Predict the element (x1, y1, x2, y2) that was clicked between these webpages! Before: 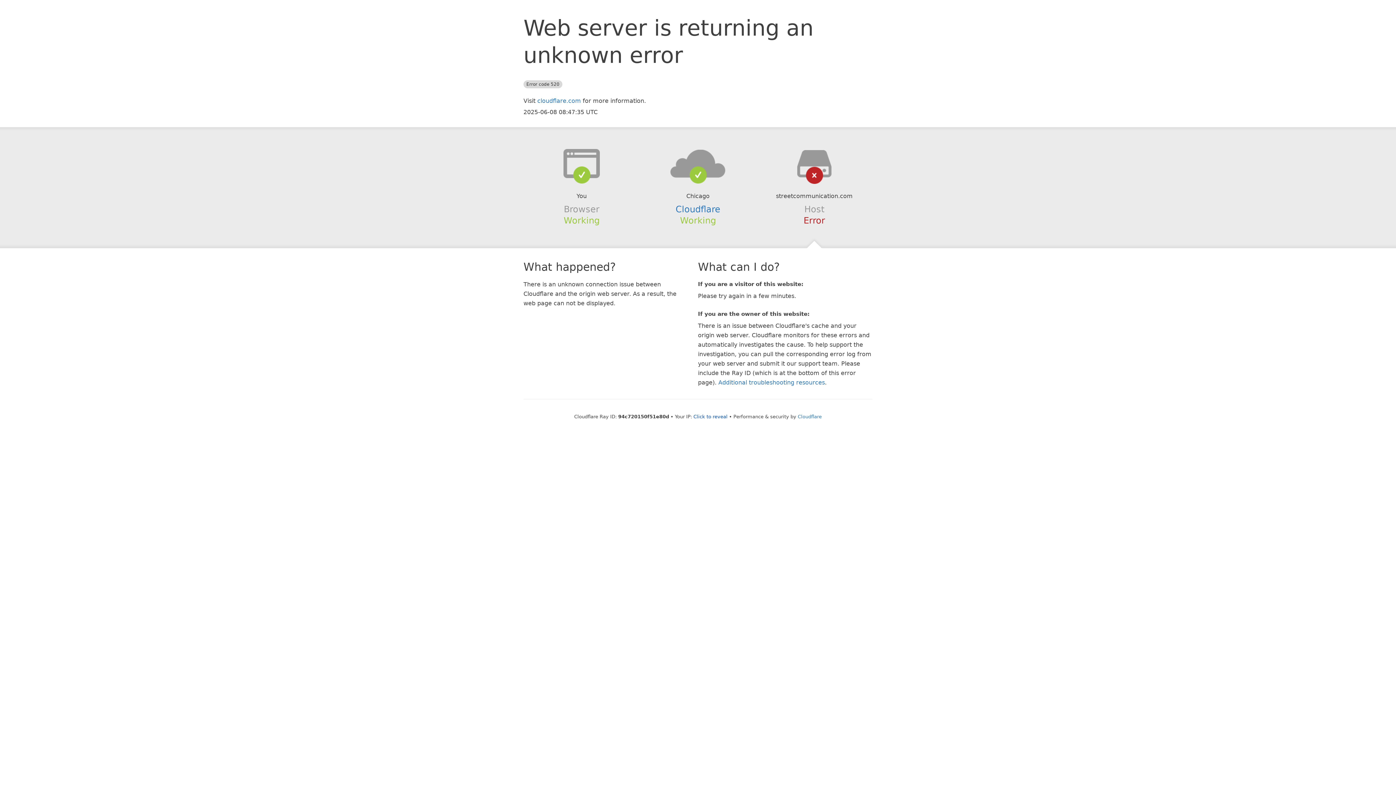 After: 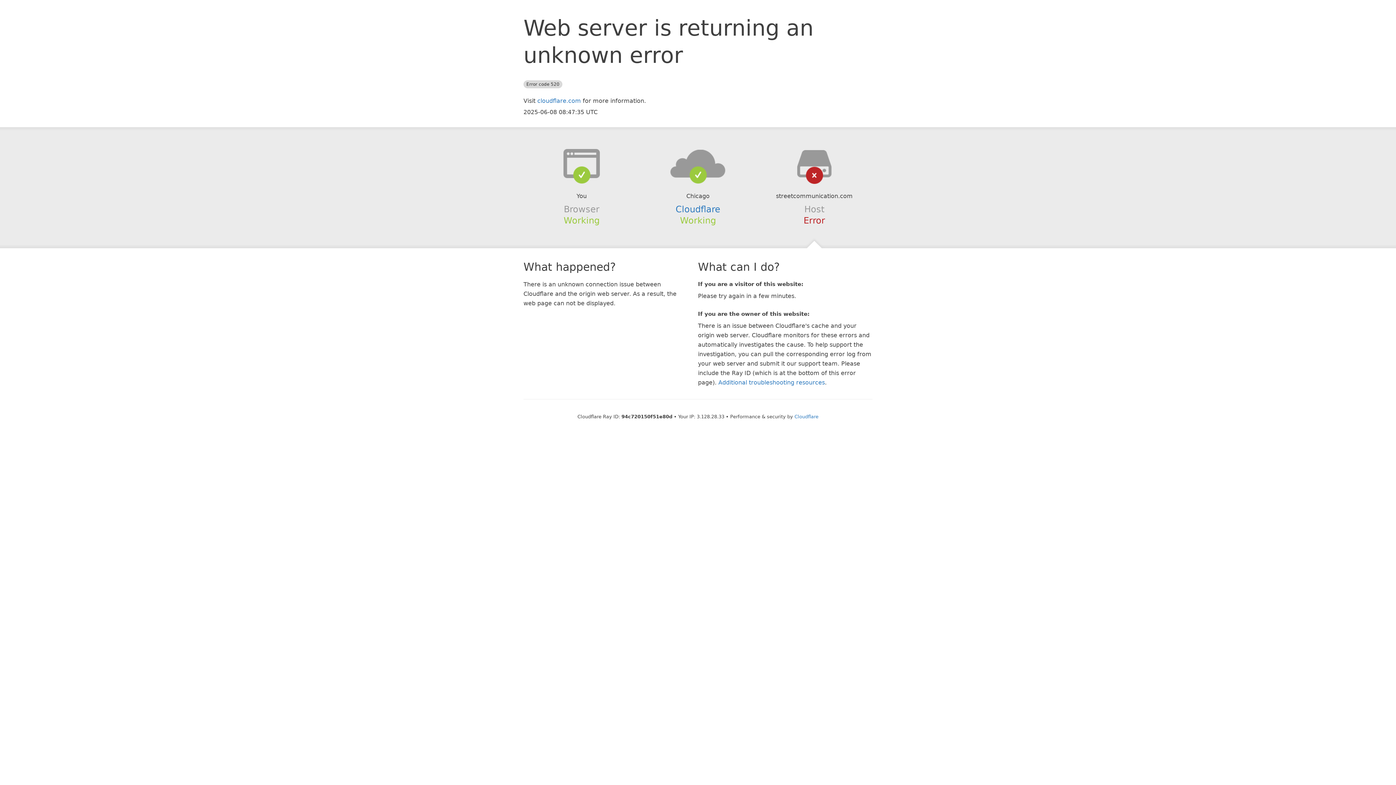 Action: bbox: (693, 414, 727, 419) label: Click to reveal